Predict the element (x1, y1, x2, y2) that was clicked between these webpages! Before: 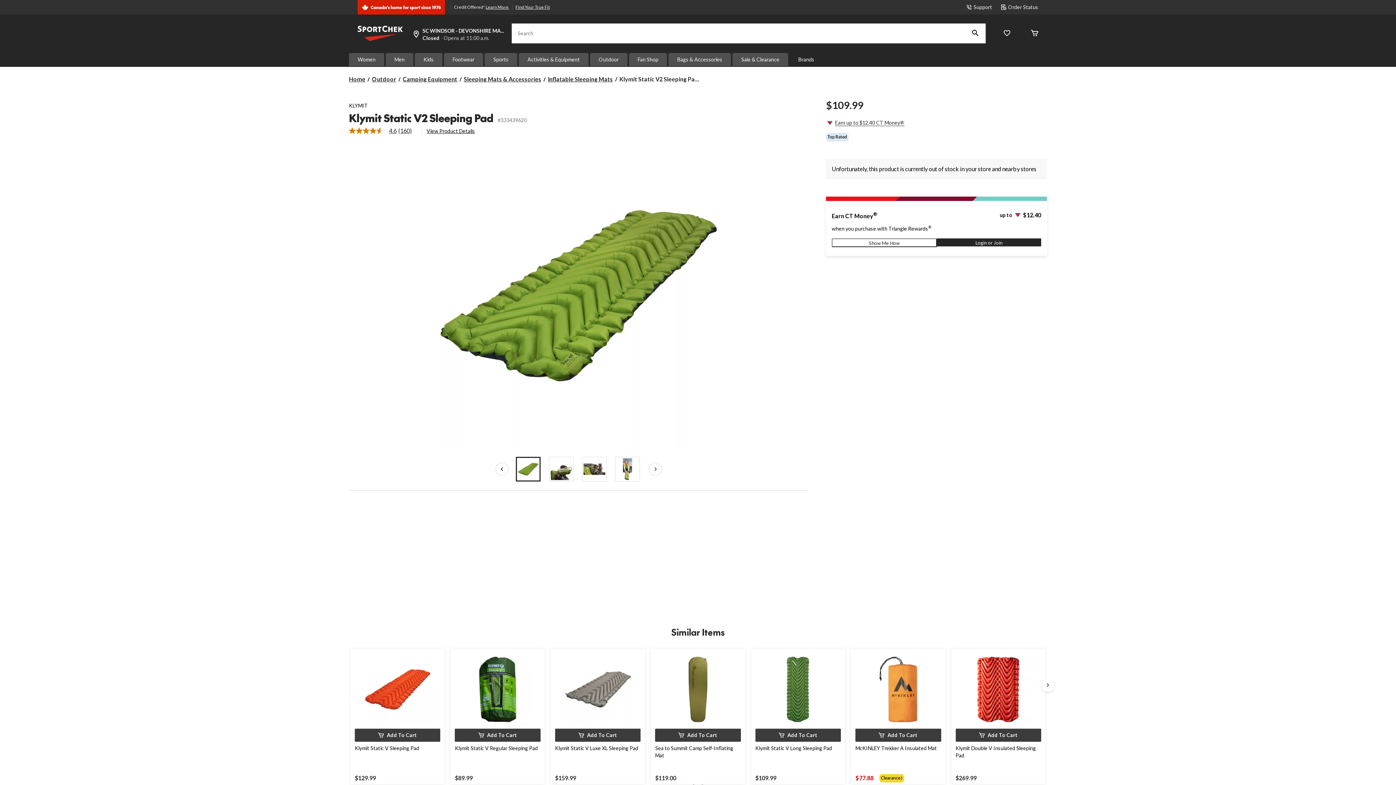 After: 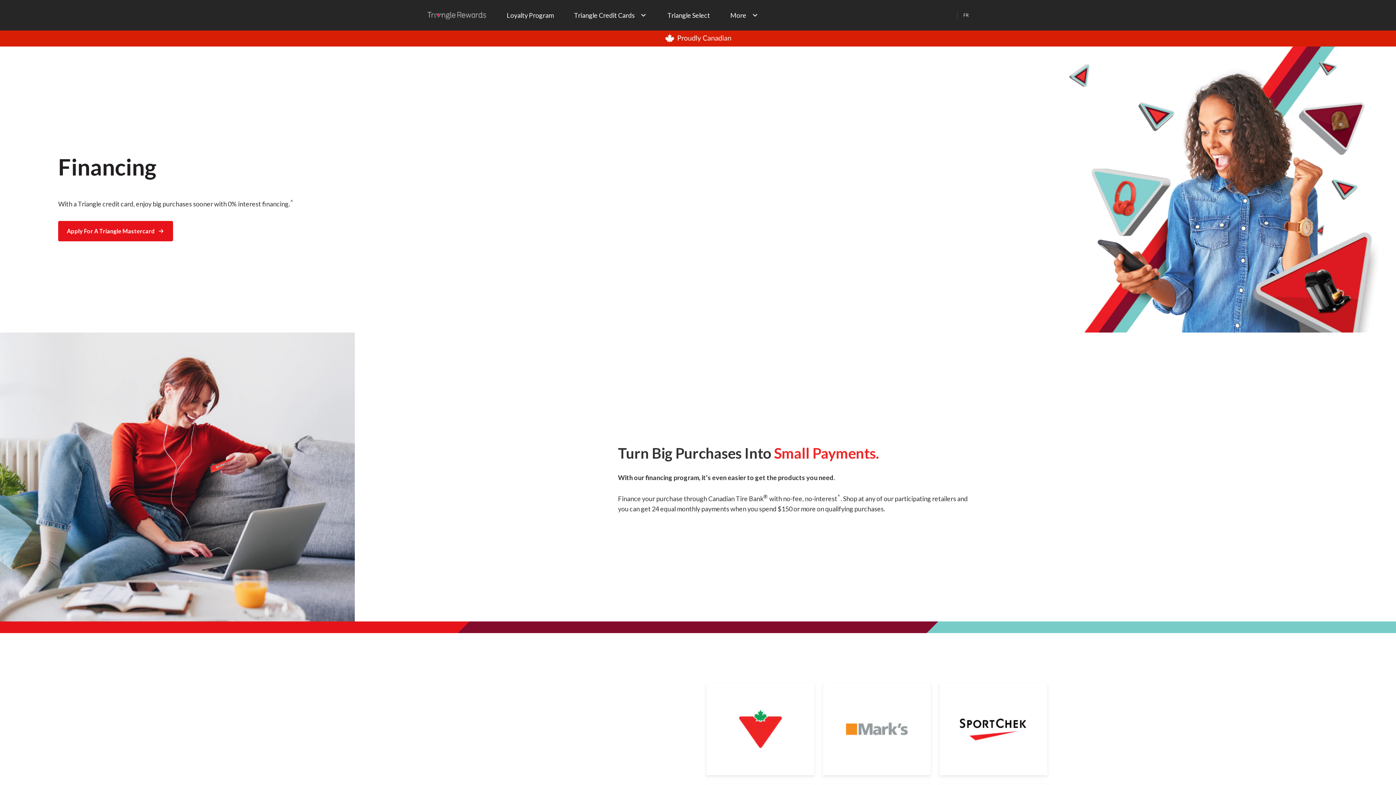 Action: label: Learn More  bbox: (485, 4, 509, 9)